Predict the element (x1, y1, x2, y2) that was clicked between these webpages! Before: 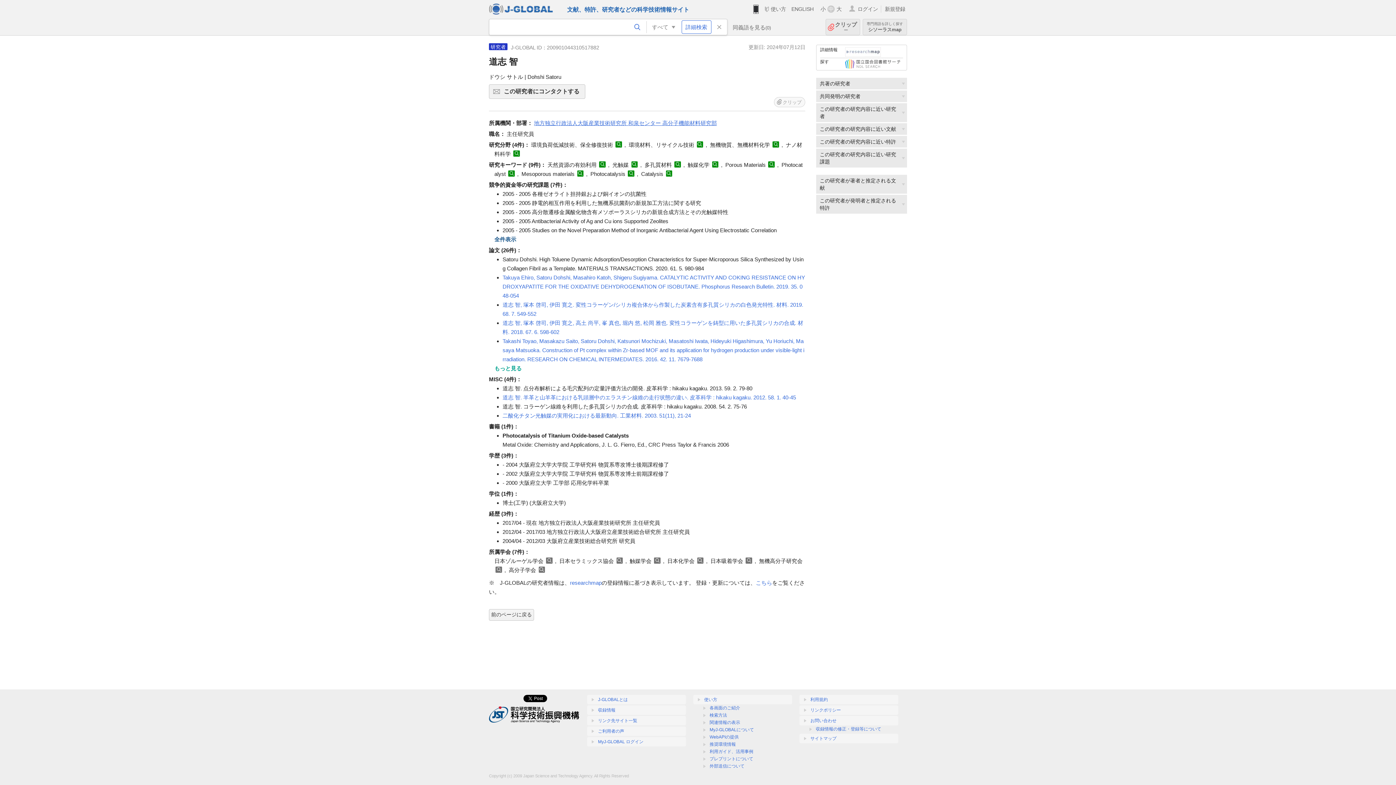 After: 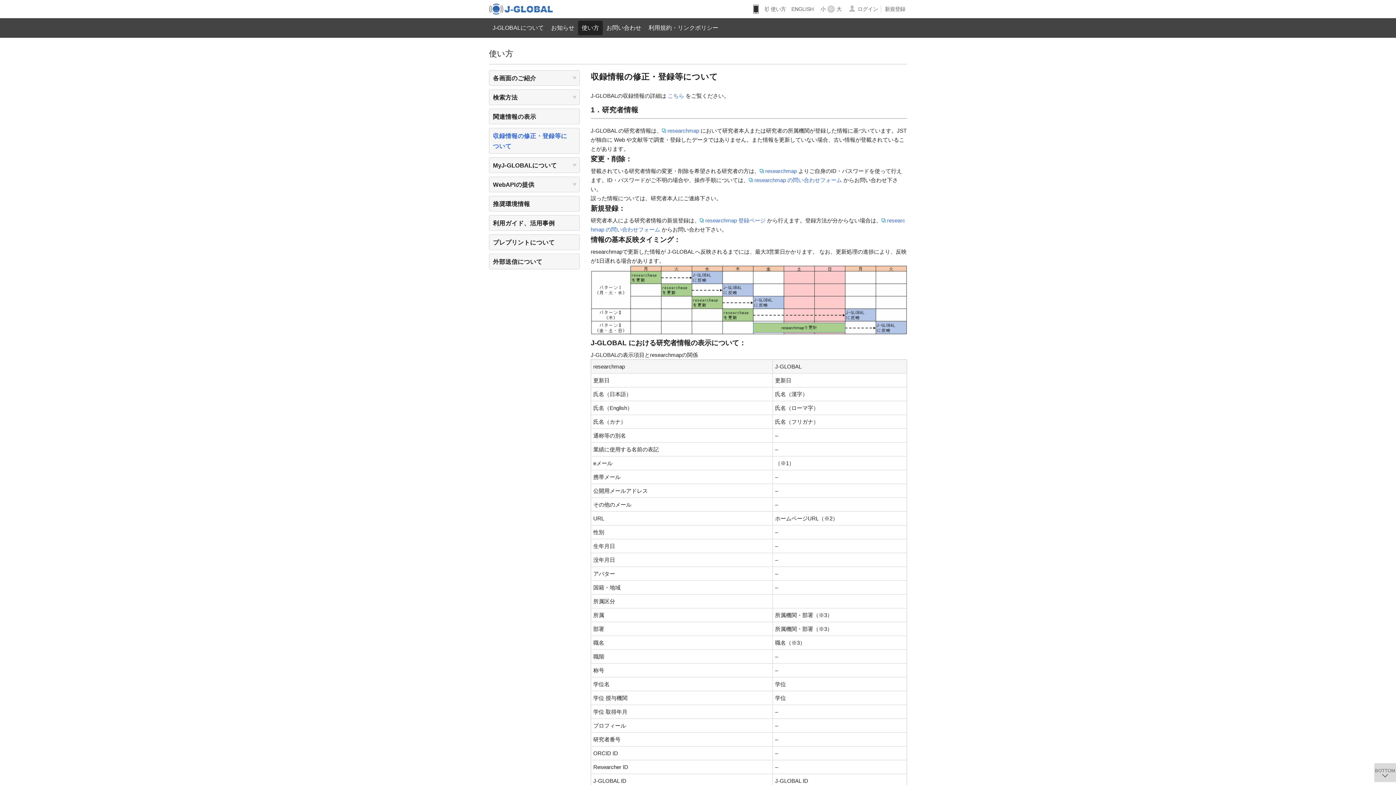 Action: label: こちら bbox: (756, 580, 772, 586)